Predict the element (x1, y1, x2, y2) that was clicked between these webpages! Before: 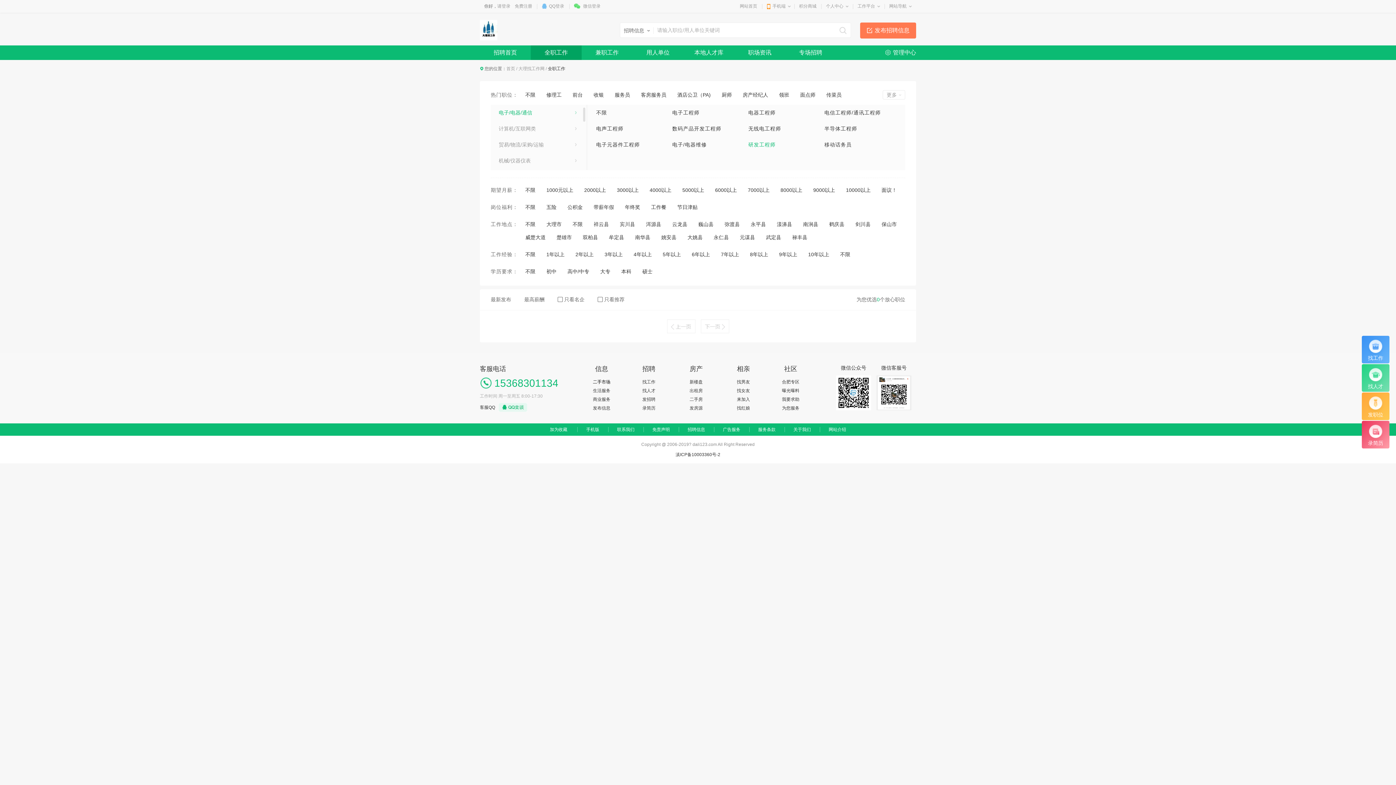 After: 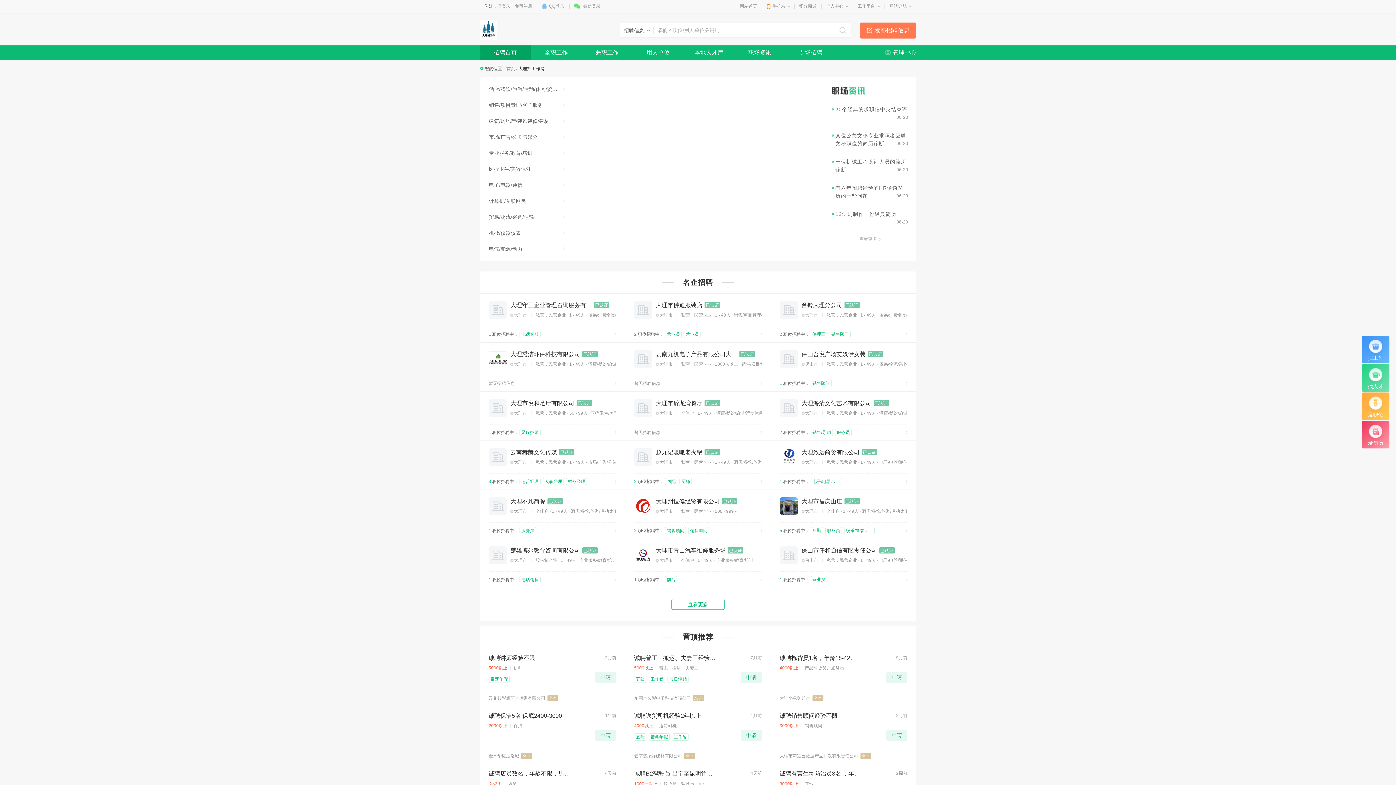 Action: label: 大理找工作网 bbox: (518, 66, 544, 71)